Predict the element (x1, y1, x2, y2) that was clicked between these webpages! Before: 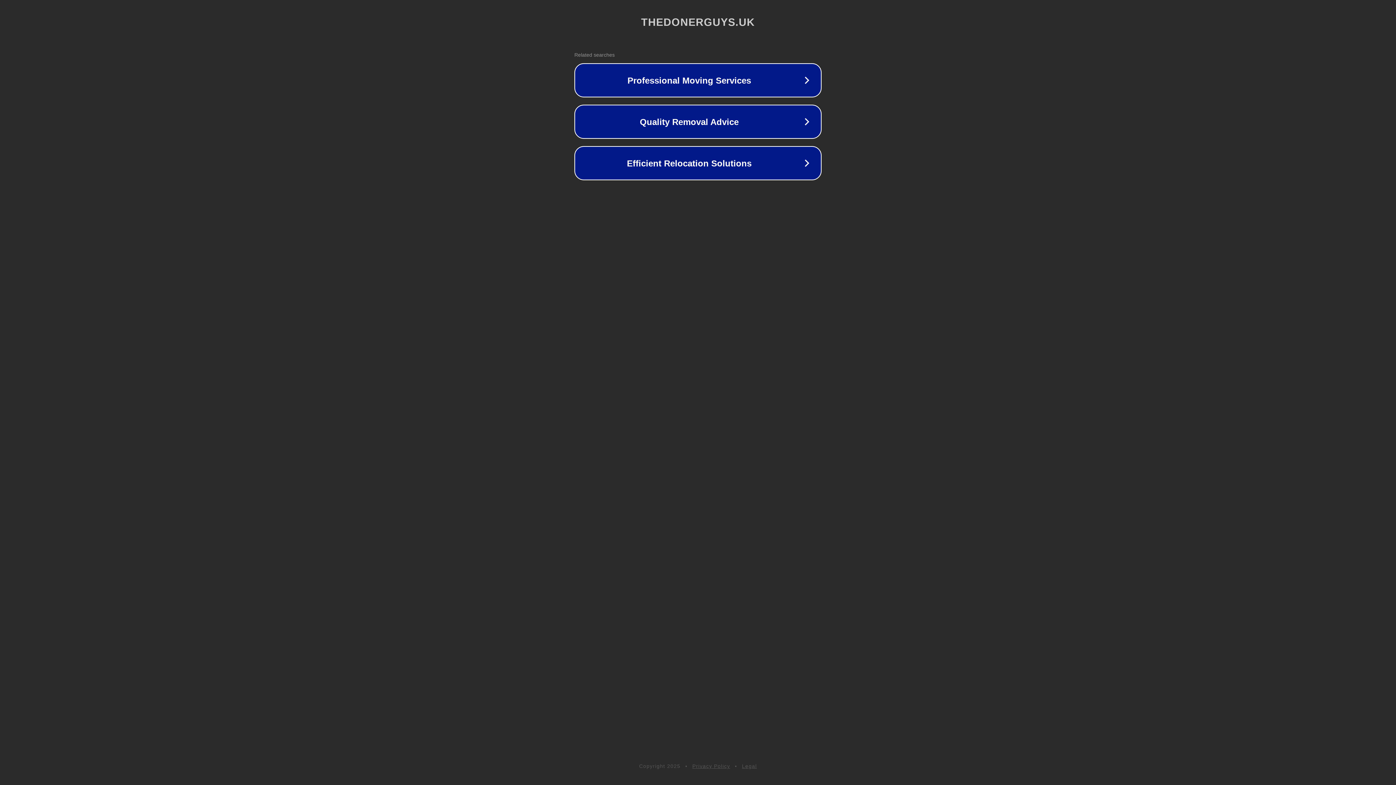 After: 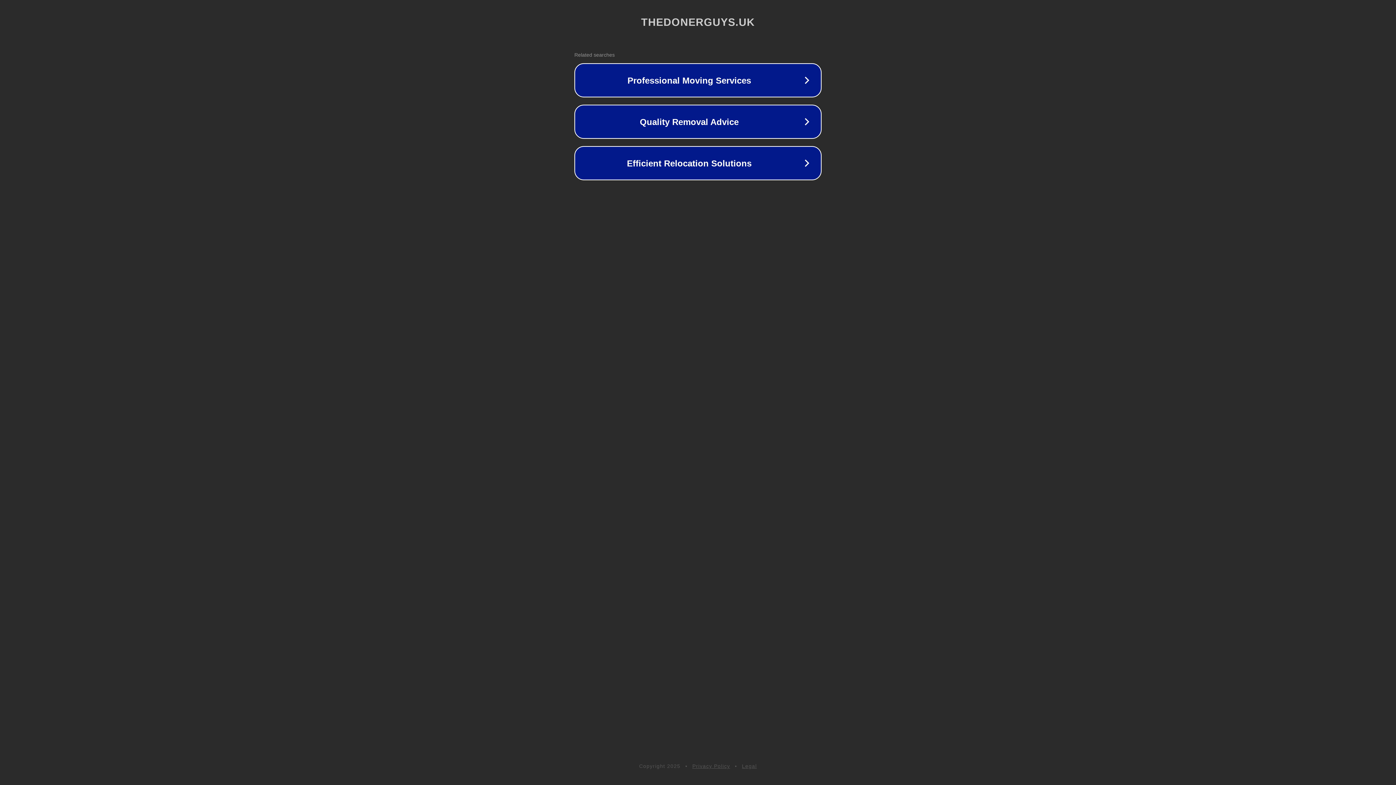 Action: bbox: (692, 763, 730, 769) label: Privacy Policy